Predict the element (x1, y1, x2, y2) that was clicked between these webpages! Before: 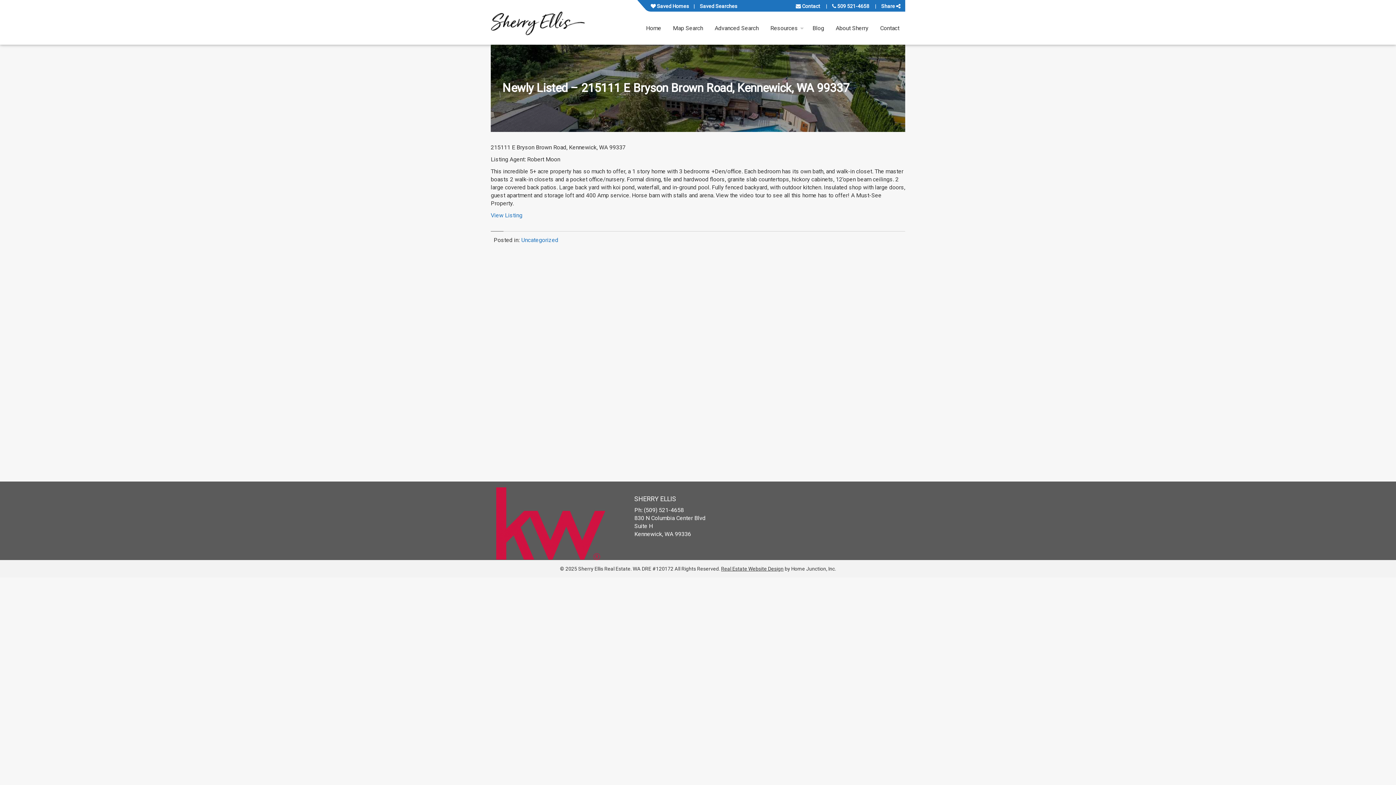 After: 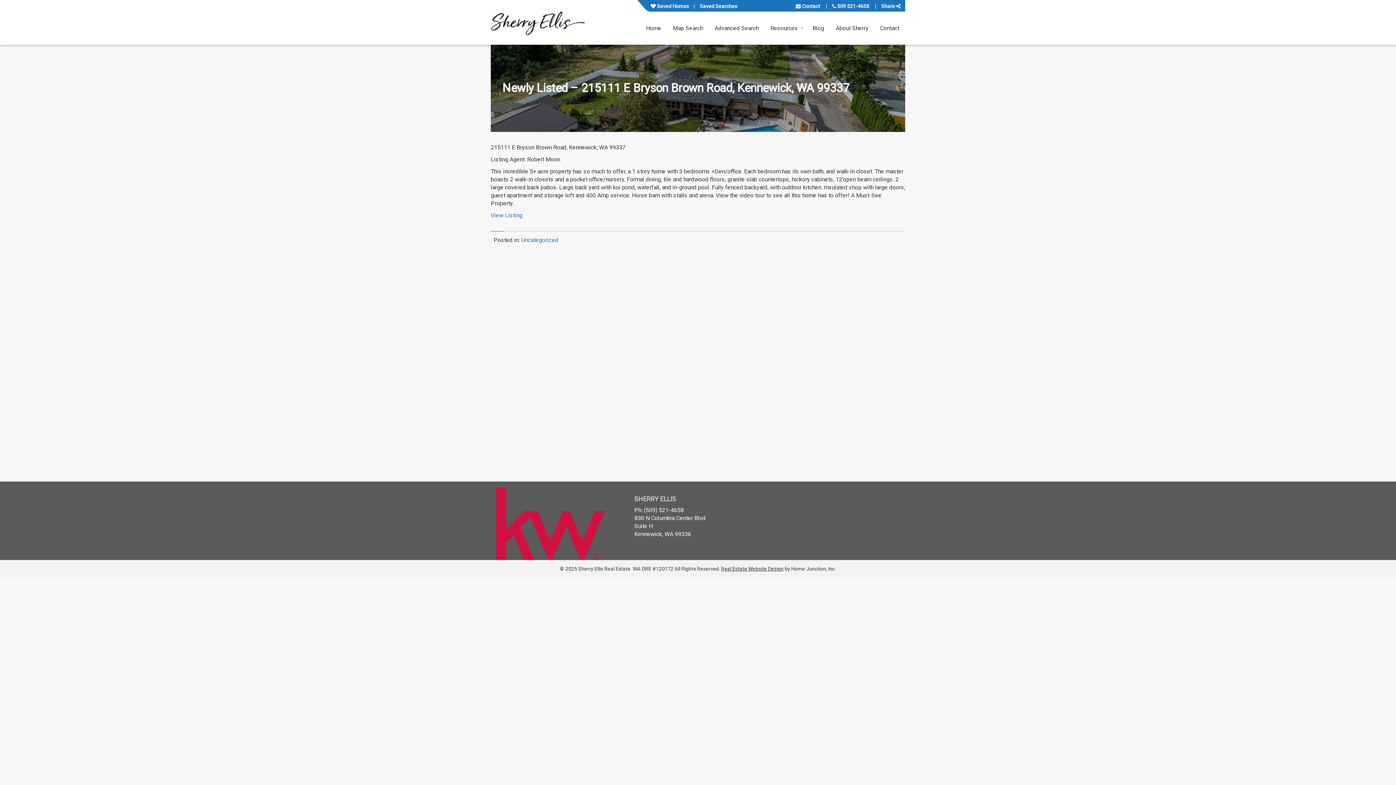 Action: bbox: (721, 566, 783, 571) label: Real Estate Website Design